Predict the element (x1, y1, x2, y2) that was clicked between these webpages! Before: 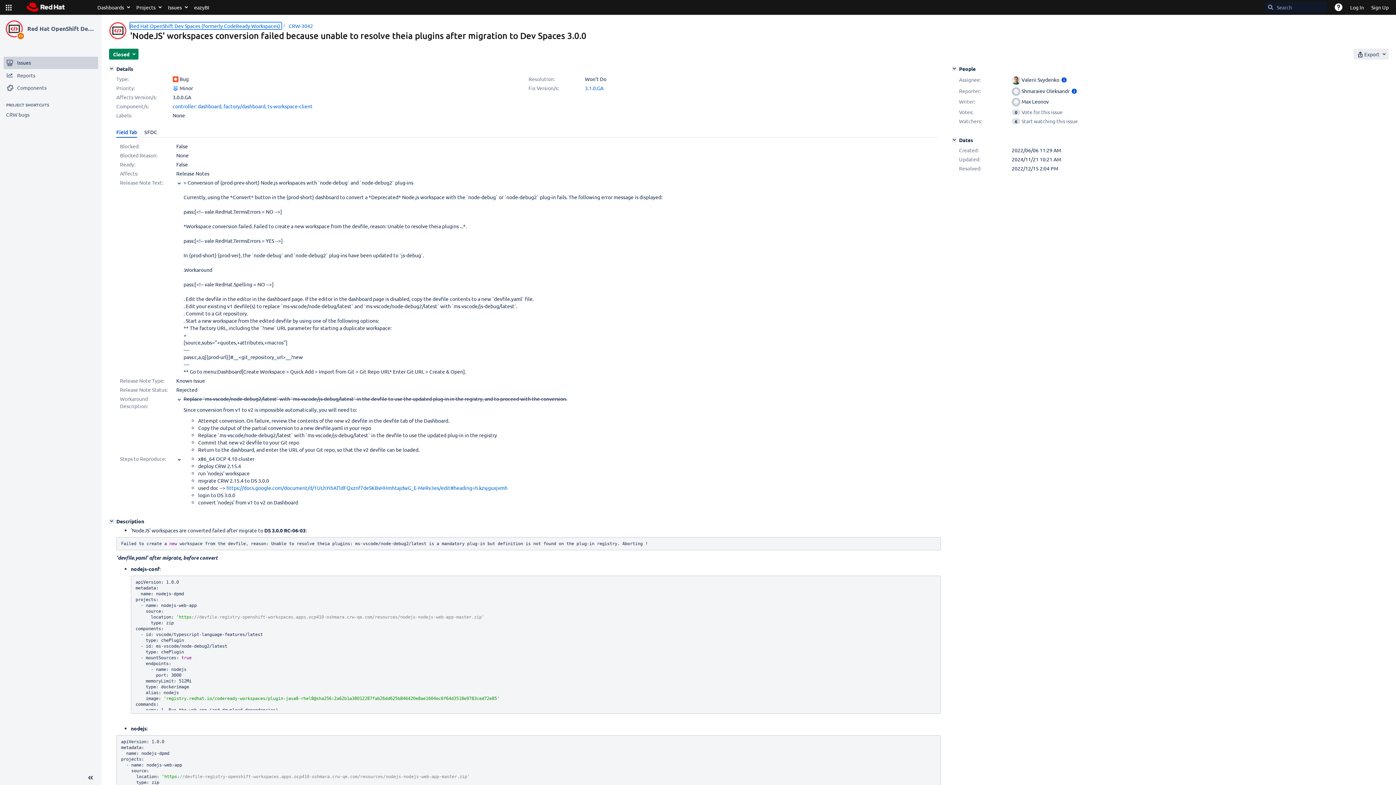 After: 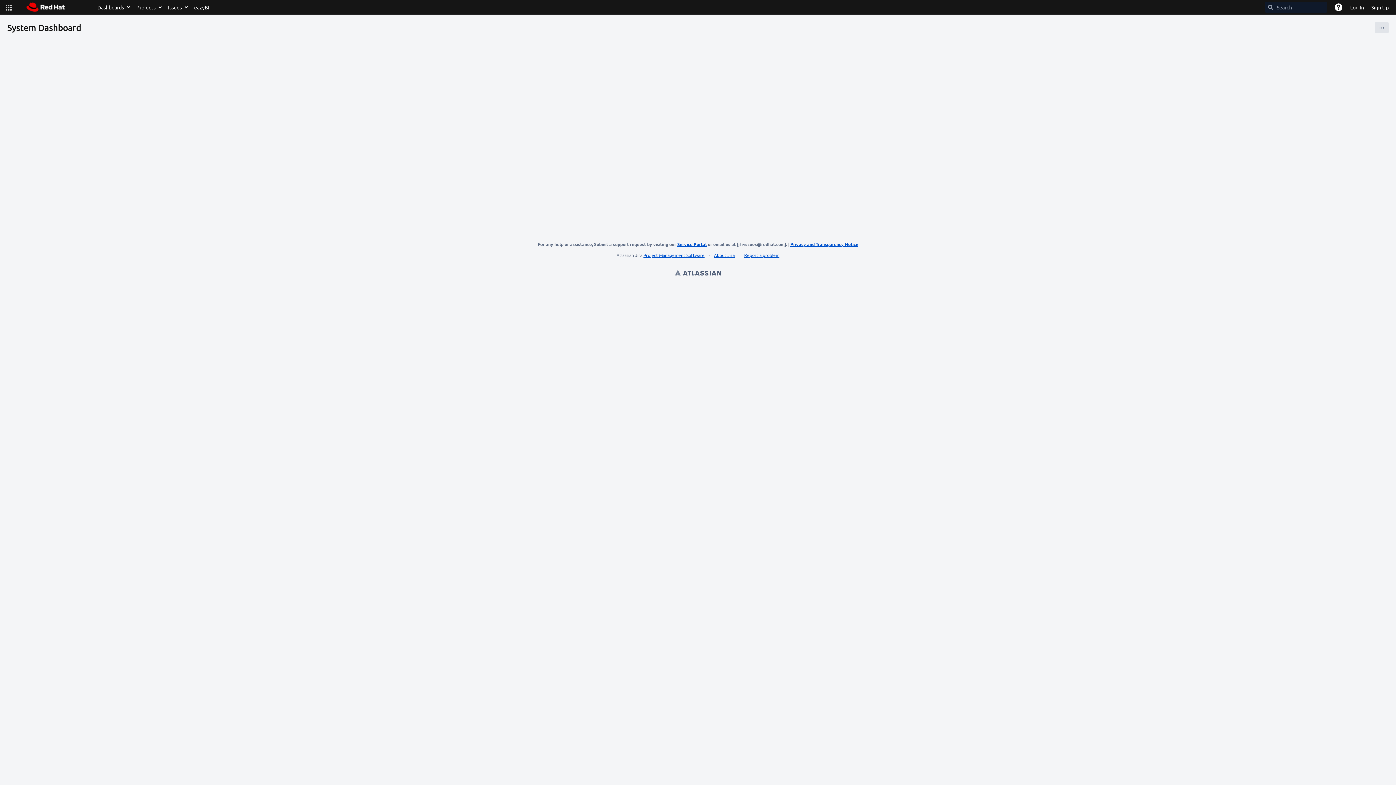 Action: label: Sign Up bbox: (1368, 0, 1392, 14)